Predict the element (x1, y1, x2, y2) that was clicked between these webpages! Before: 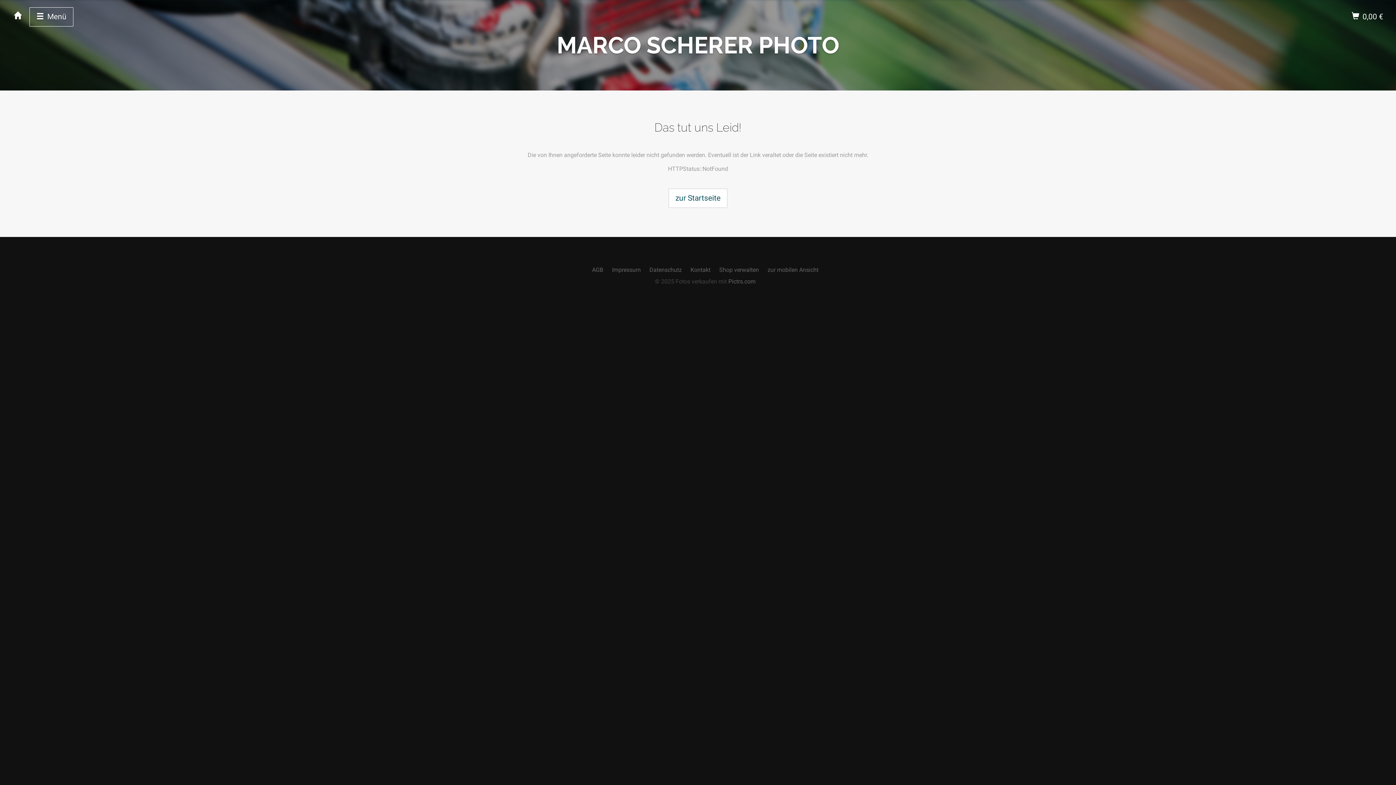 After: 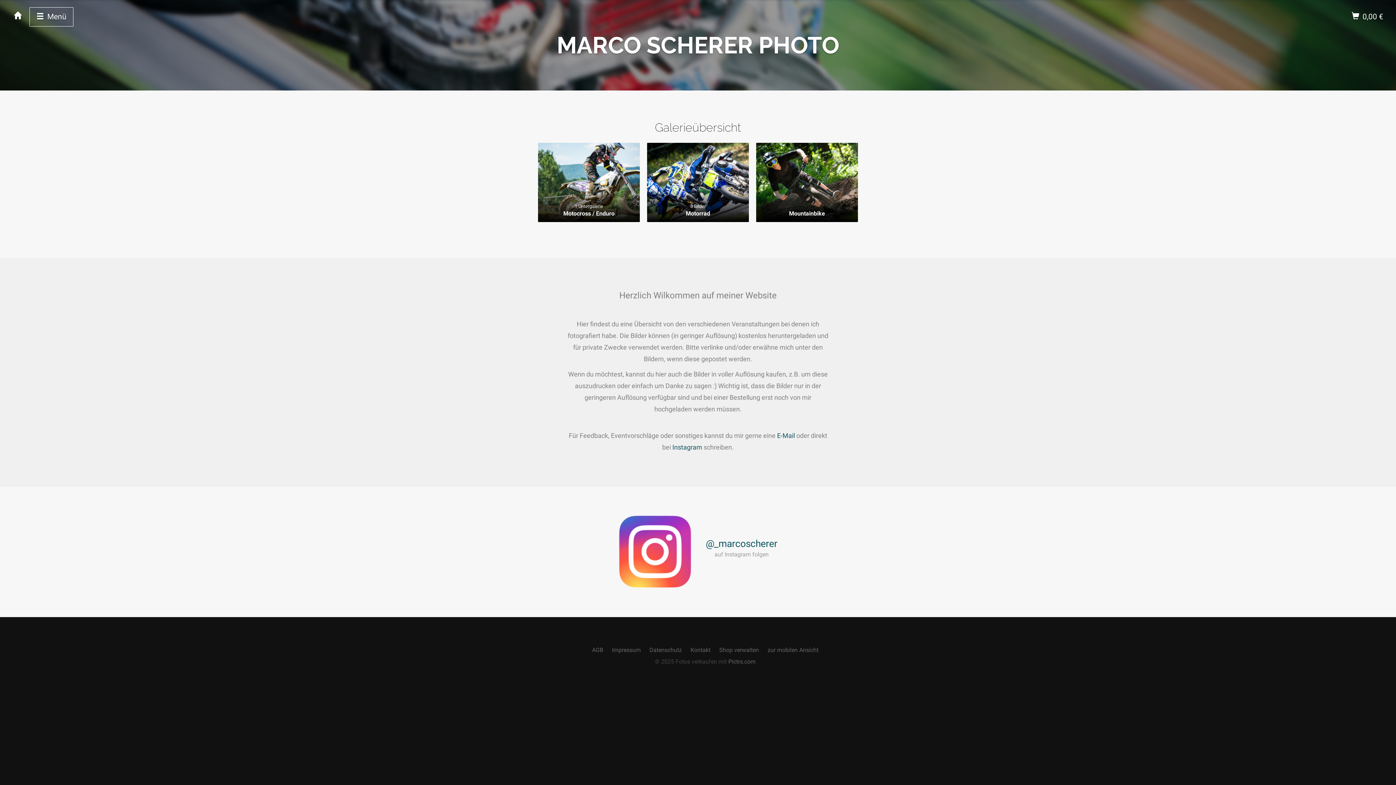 Action: bbox: (668, 188, 727, 208) label: zur Startseite